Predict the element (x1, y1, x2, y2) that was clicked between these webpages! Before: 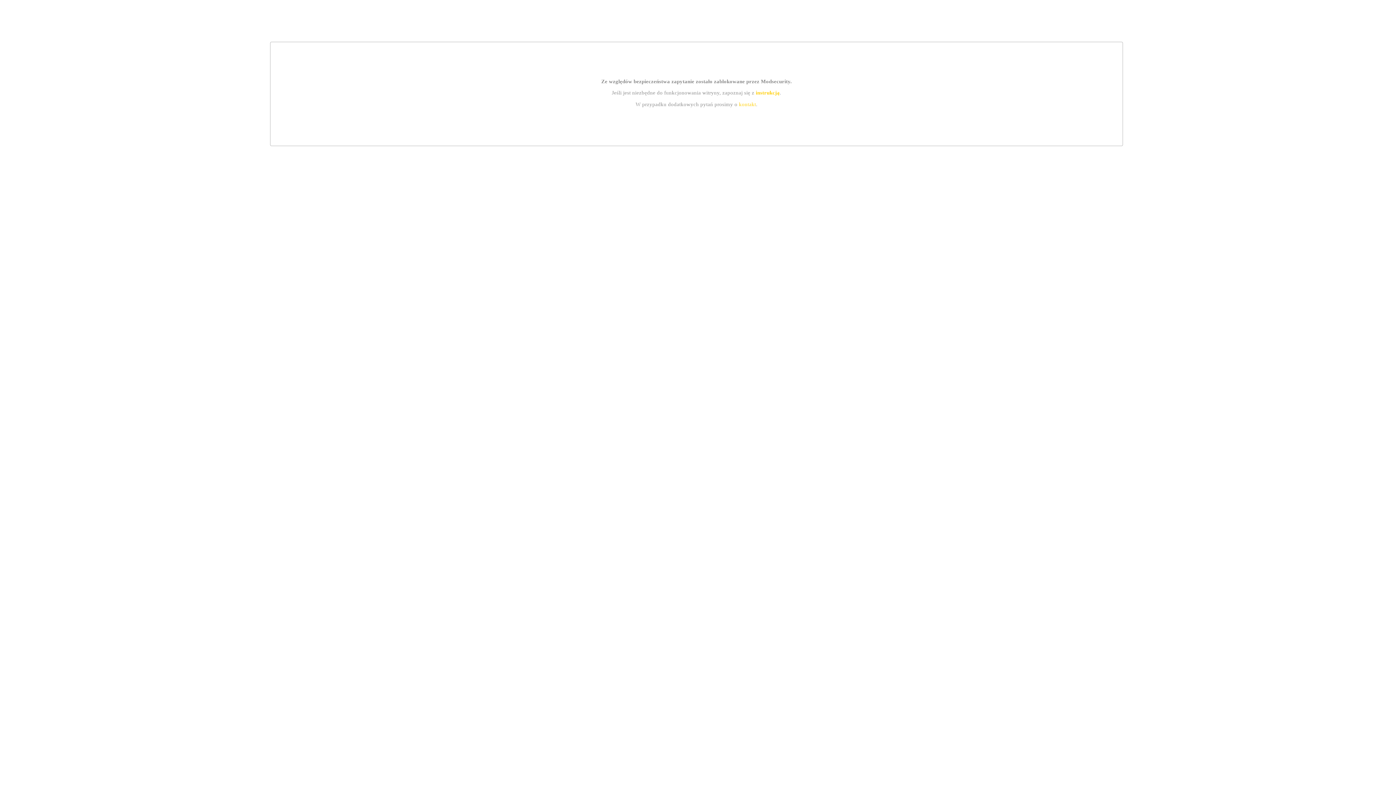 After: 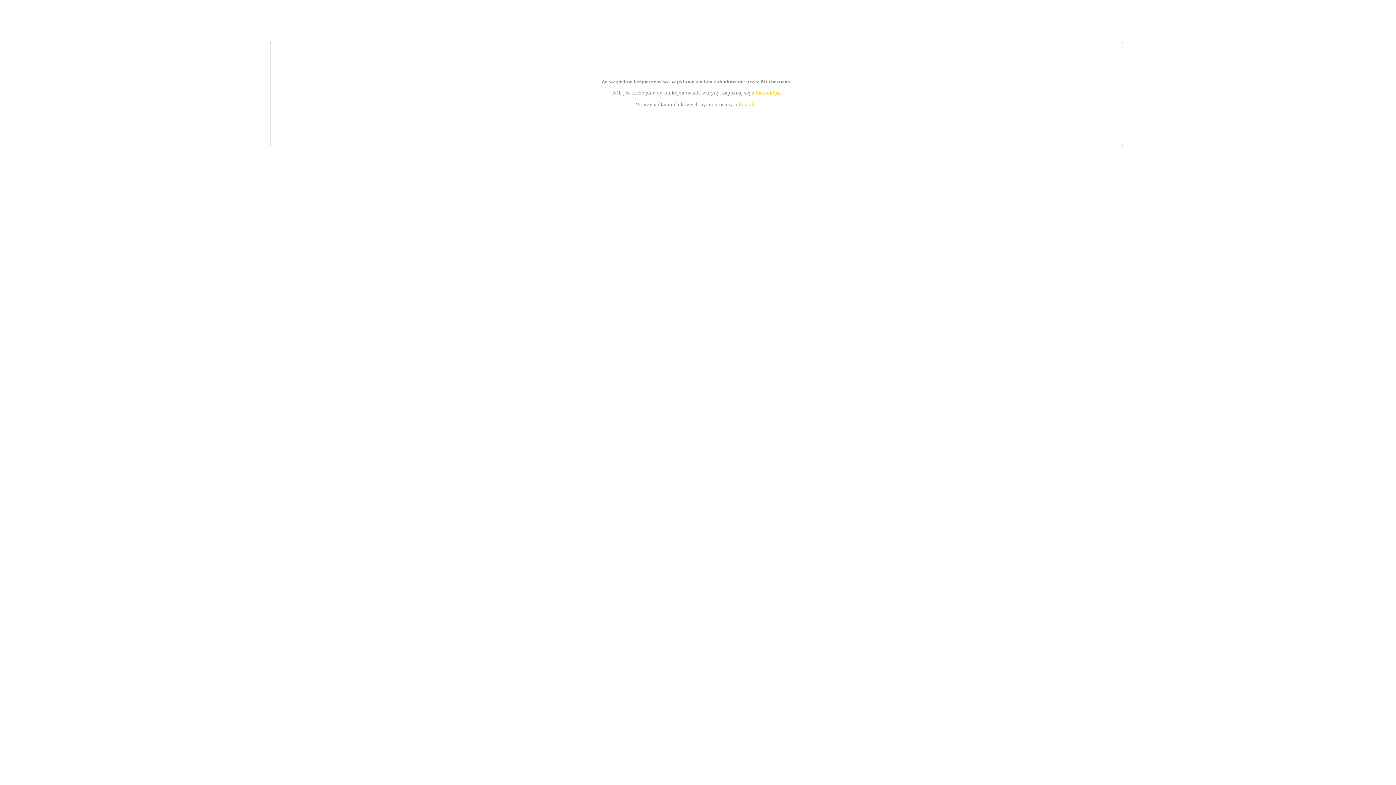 Action: label: instrukcją bbox: (755, 89, 779, 95)